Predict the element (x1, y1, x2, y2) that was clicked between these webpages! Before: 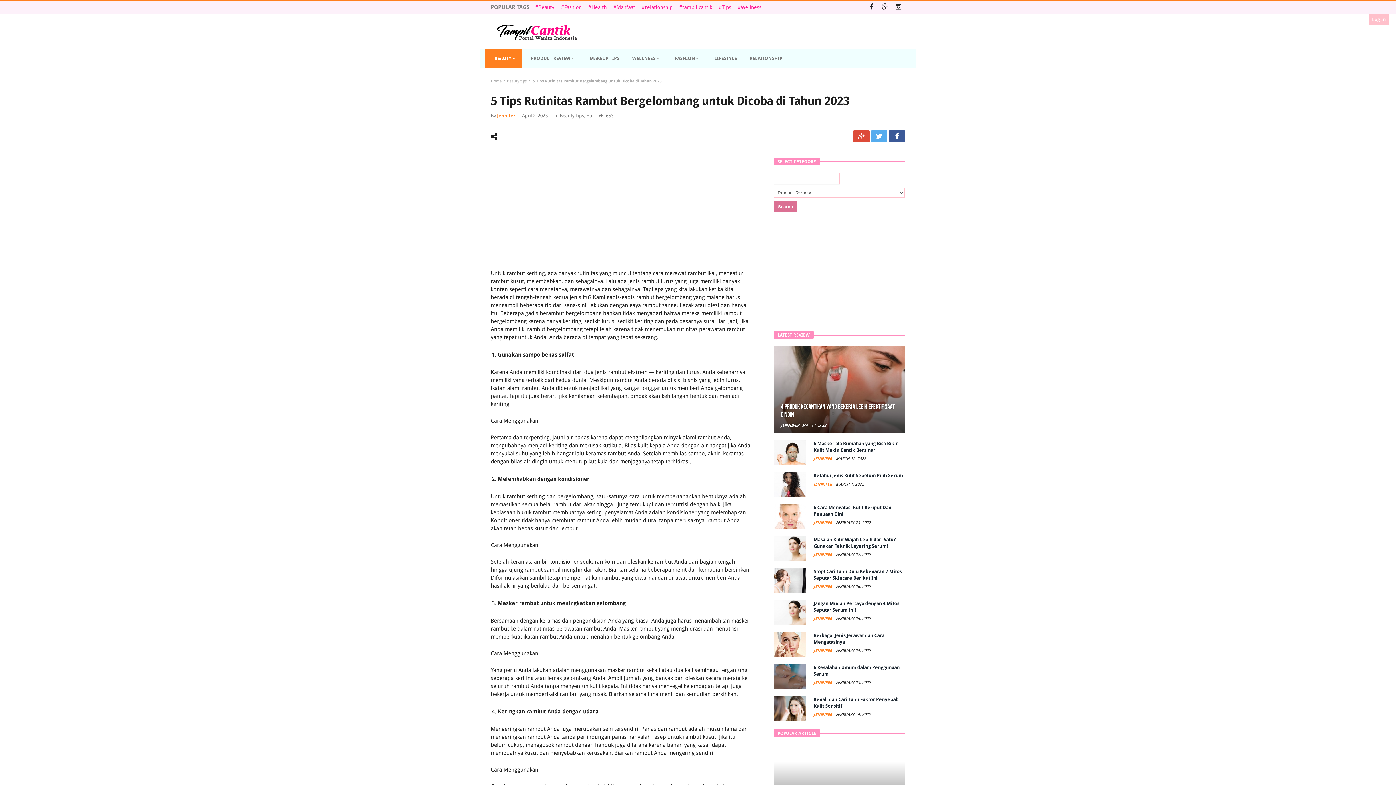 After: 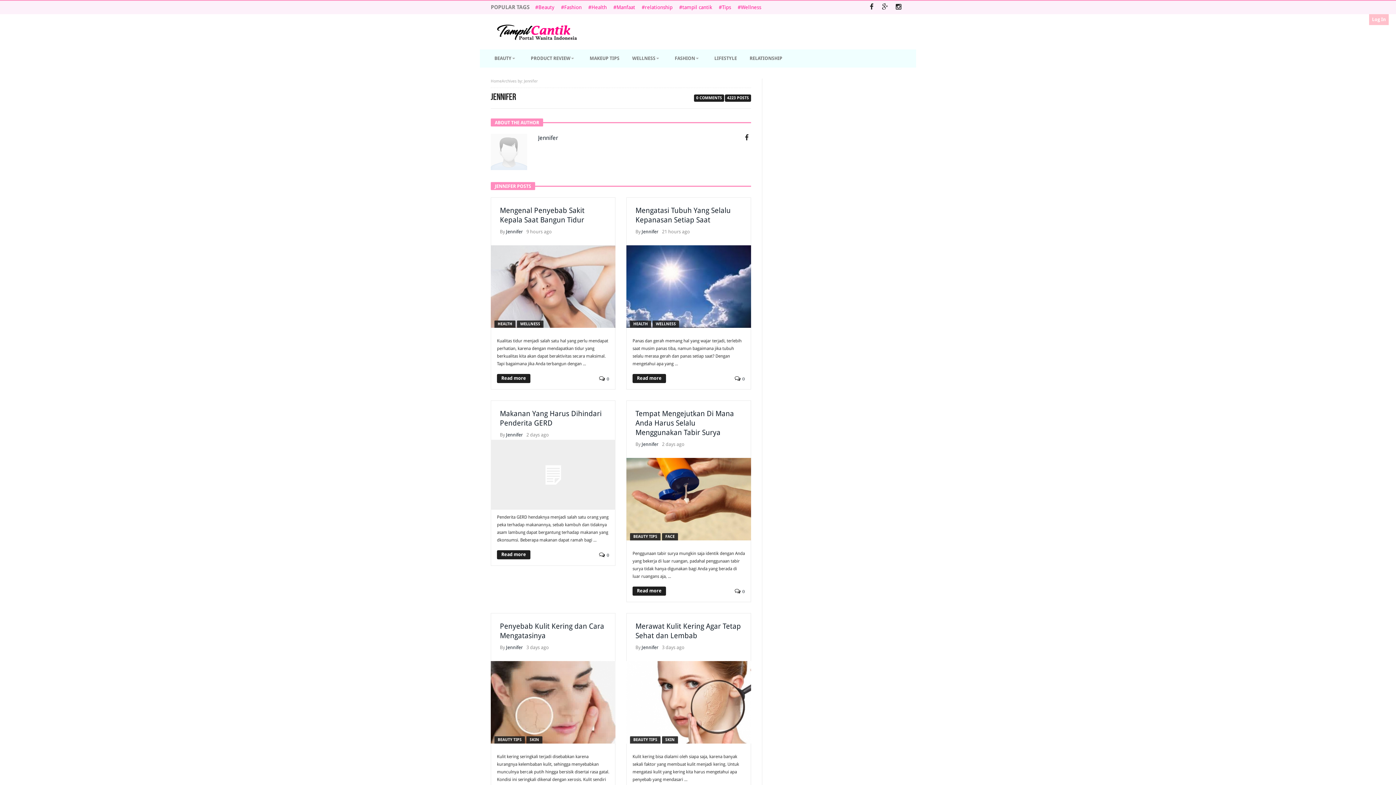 Action: label: JENNIFER  bbox: (813, 552, 833, 557)